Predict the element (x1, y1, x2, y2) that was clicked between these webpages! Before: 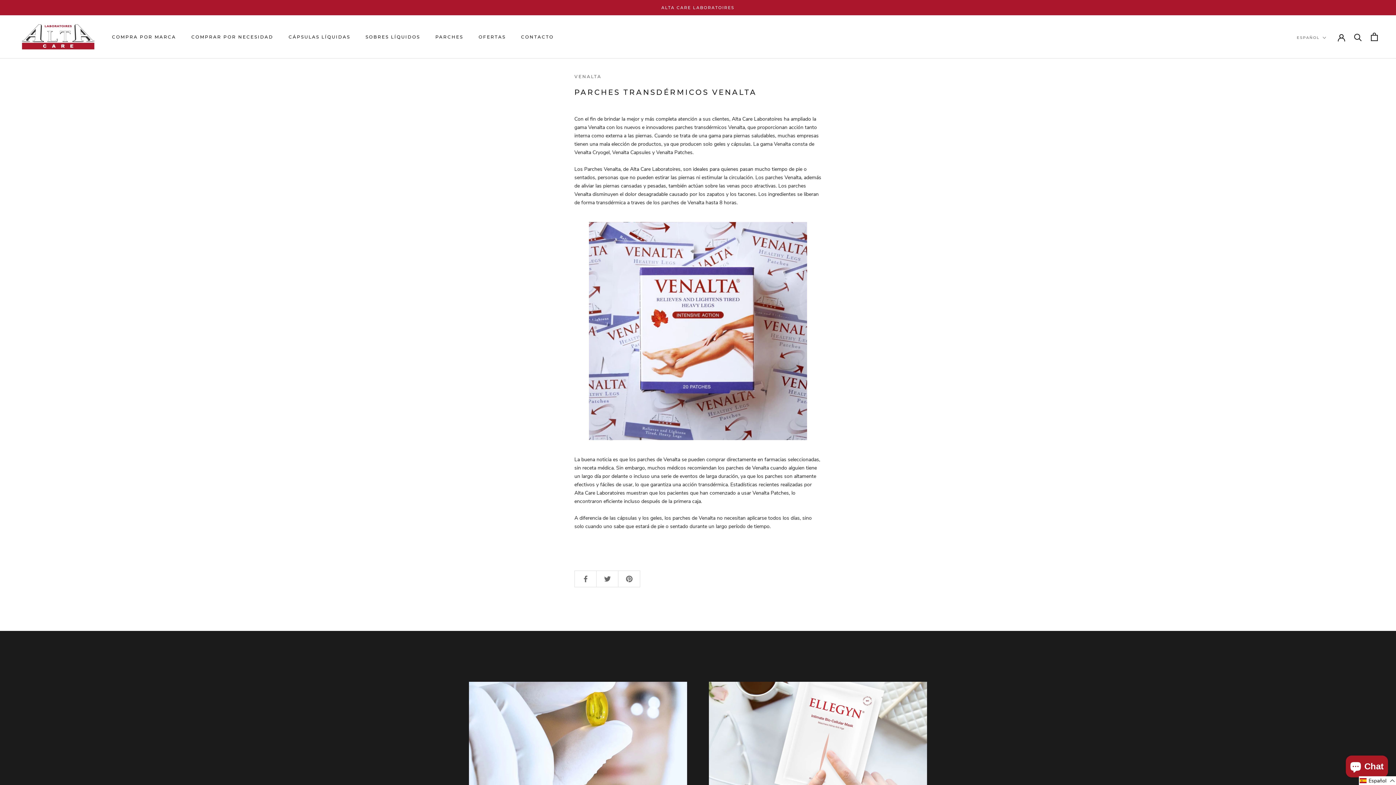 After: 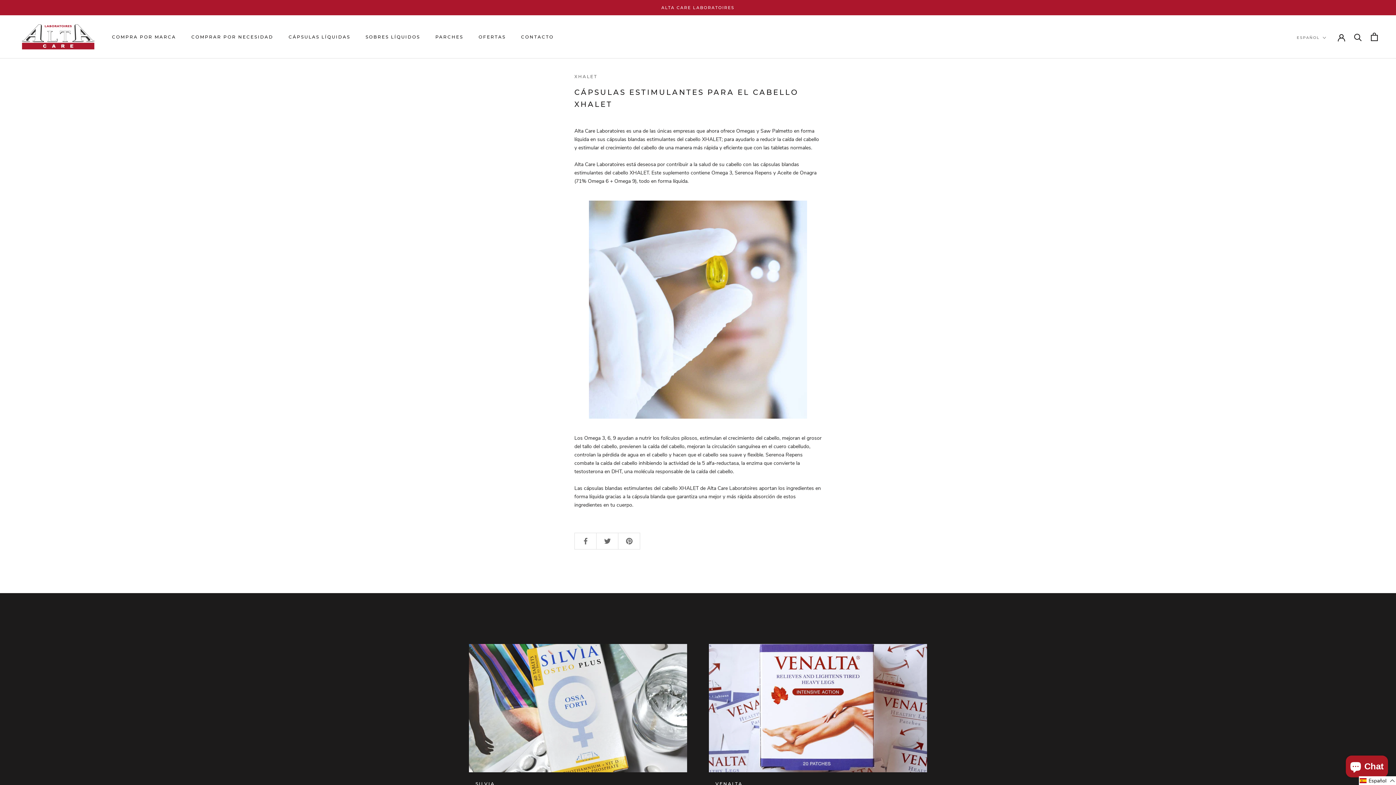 Action: bbox: (469, 682, 687, 810)